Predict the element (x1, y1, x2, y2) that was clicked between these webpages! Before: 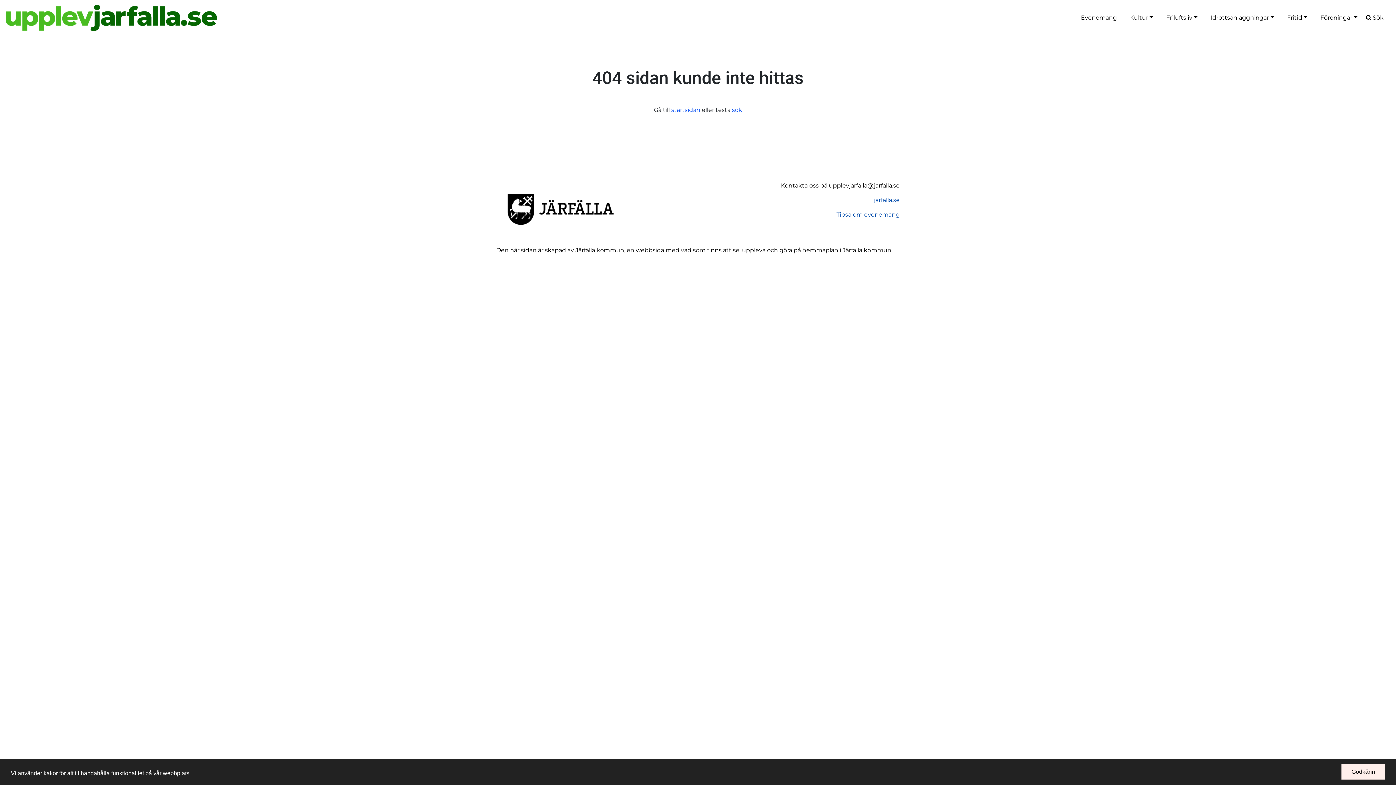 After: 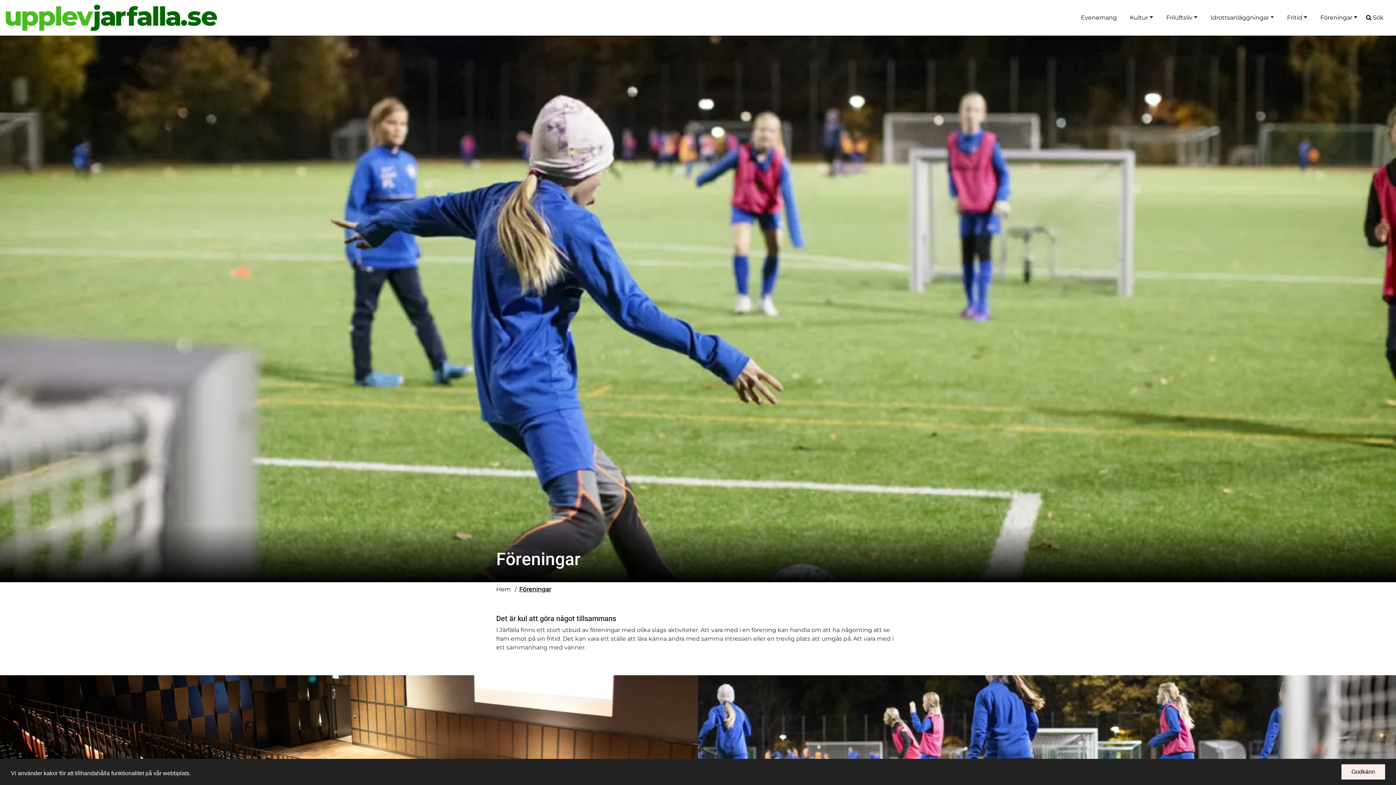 Action: bbox: (1317, 10, 1360, 25) label: Föreningar